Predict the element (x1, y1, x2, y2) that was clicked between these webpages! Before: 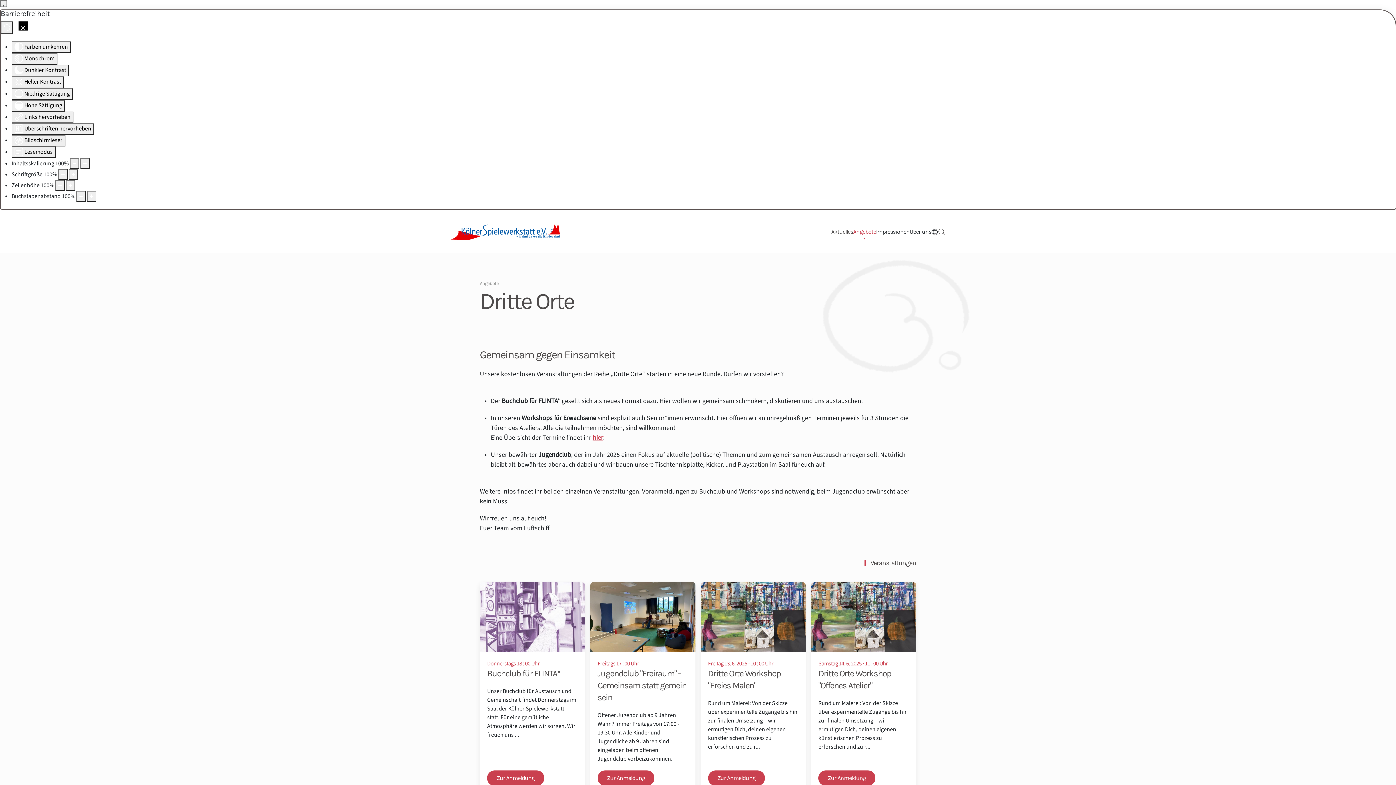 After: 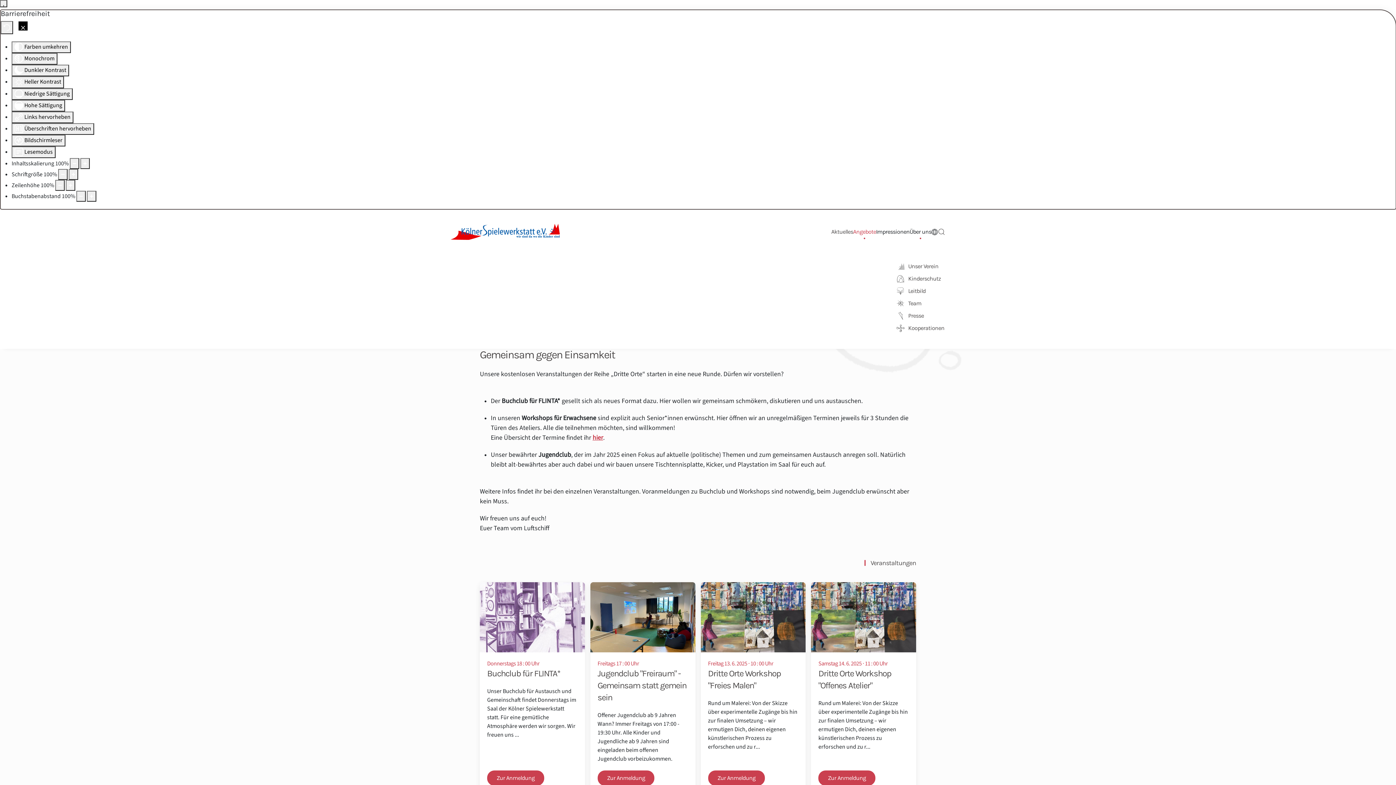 Action: bbox: (909, 215, 931, 248) label: Über uns